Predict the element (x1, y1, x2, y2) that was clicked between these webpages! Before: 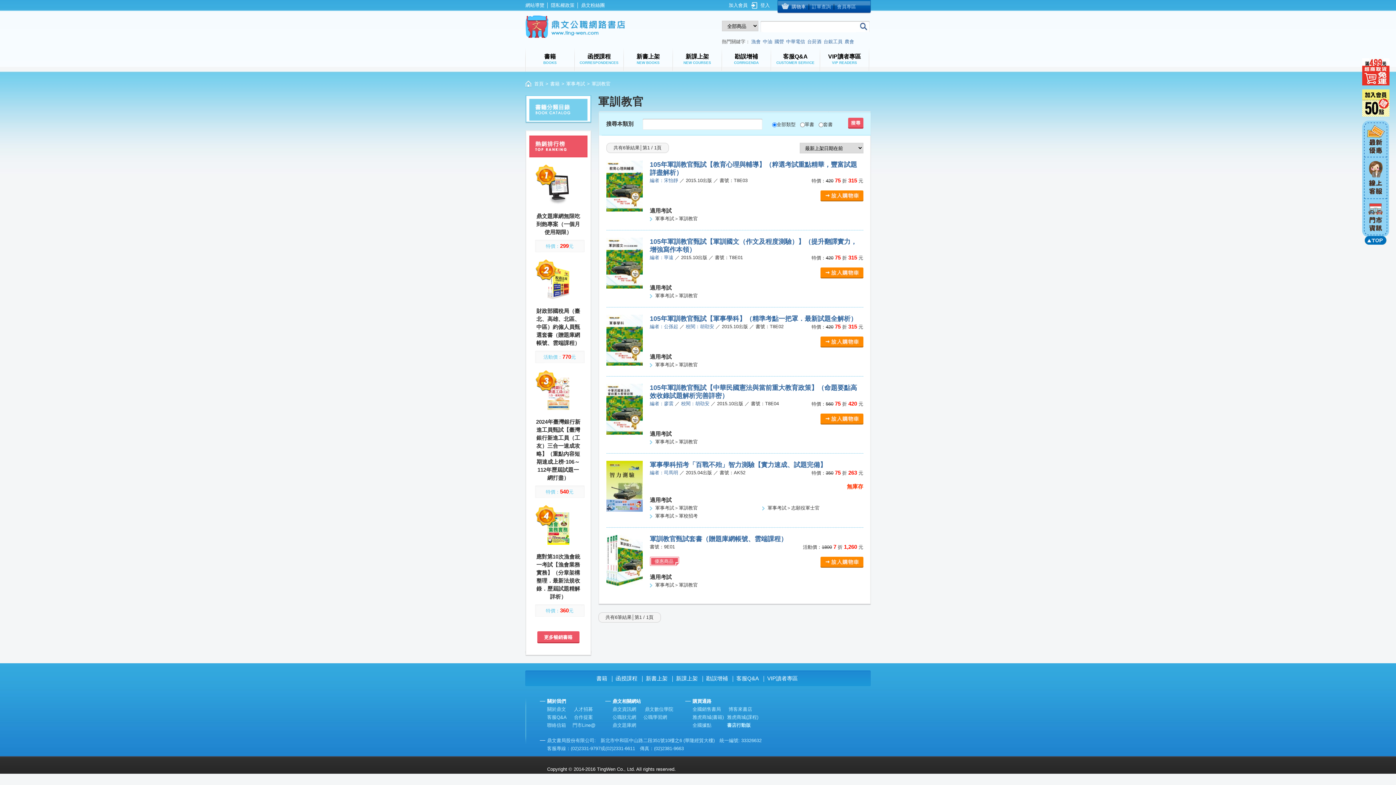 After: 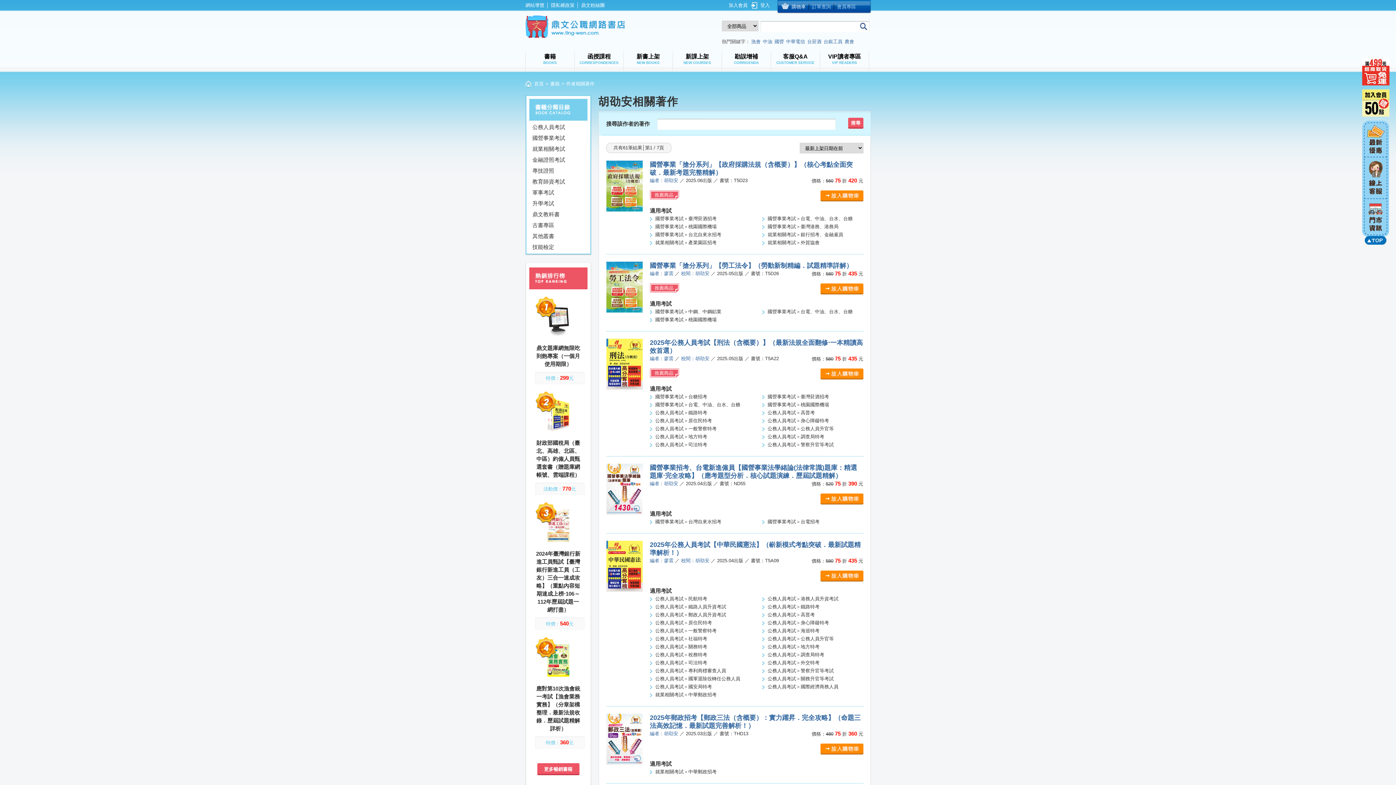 Action: label: 校閱：胡劭安 bbox: (686, 324, 714, 329)